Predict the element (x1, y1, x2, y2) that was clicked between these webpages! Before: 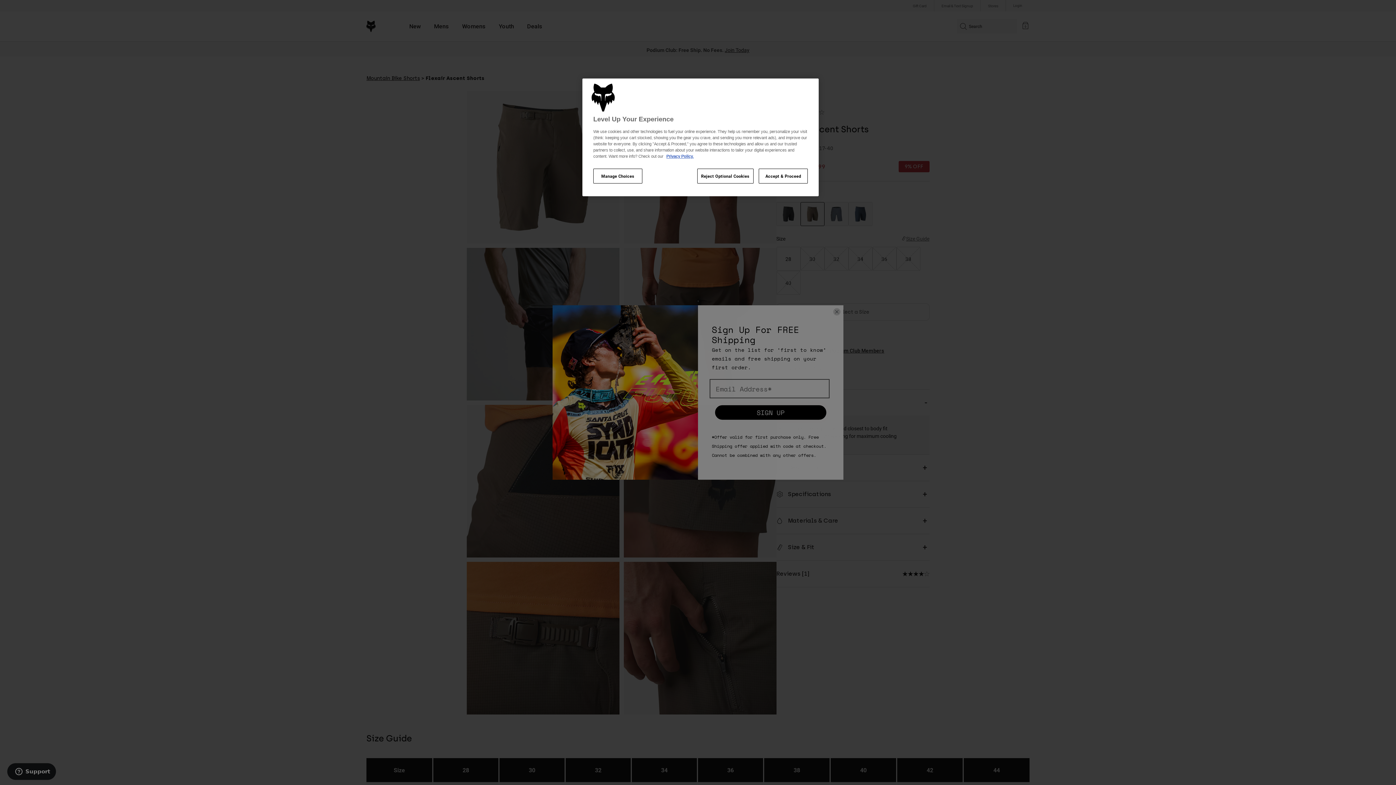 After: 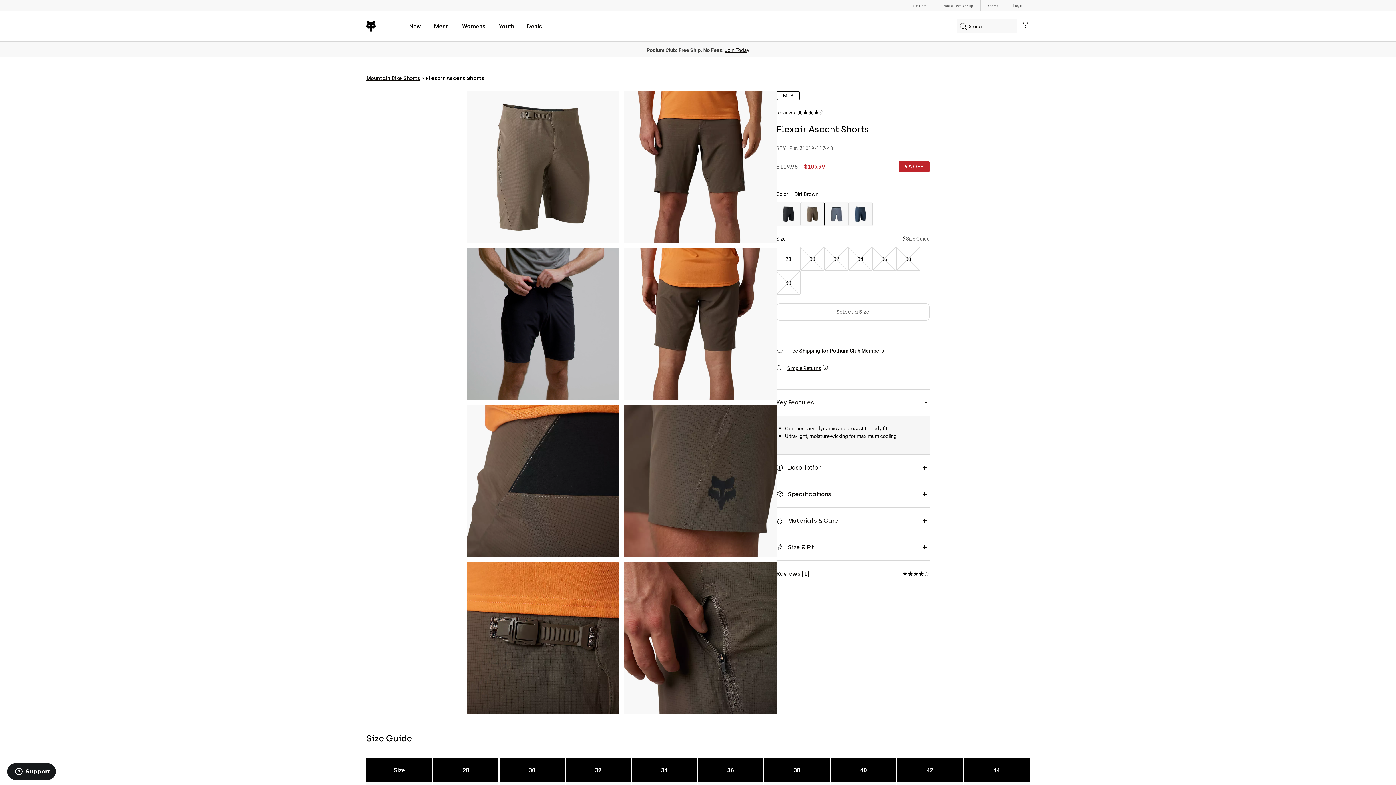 Action: label: Reject Optional Cookies bbox: (697, 168, 753, 183)